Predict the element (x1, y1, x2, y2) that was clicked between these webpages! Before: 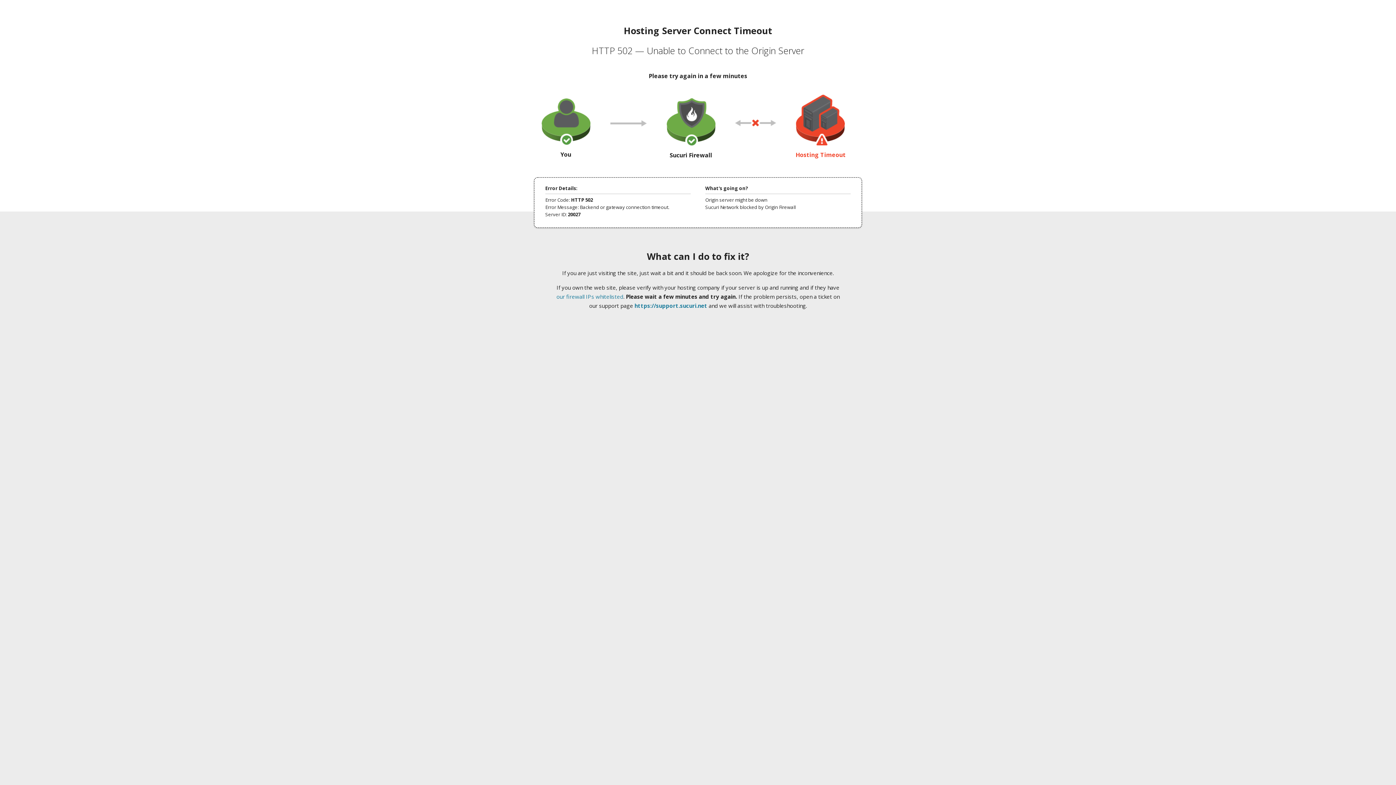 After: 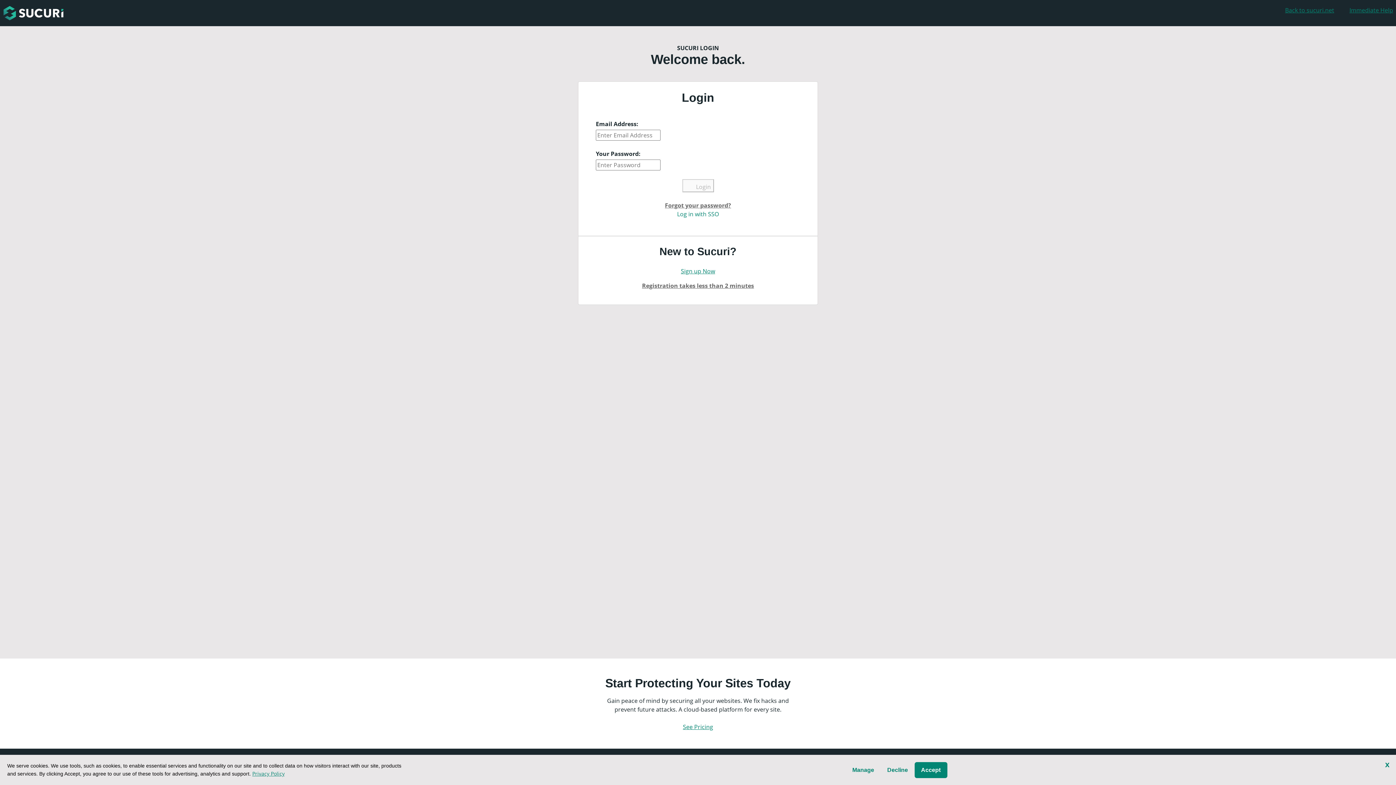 Action: label: https://support.sucuri.net bbox: (634, 302, 707, 309)